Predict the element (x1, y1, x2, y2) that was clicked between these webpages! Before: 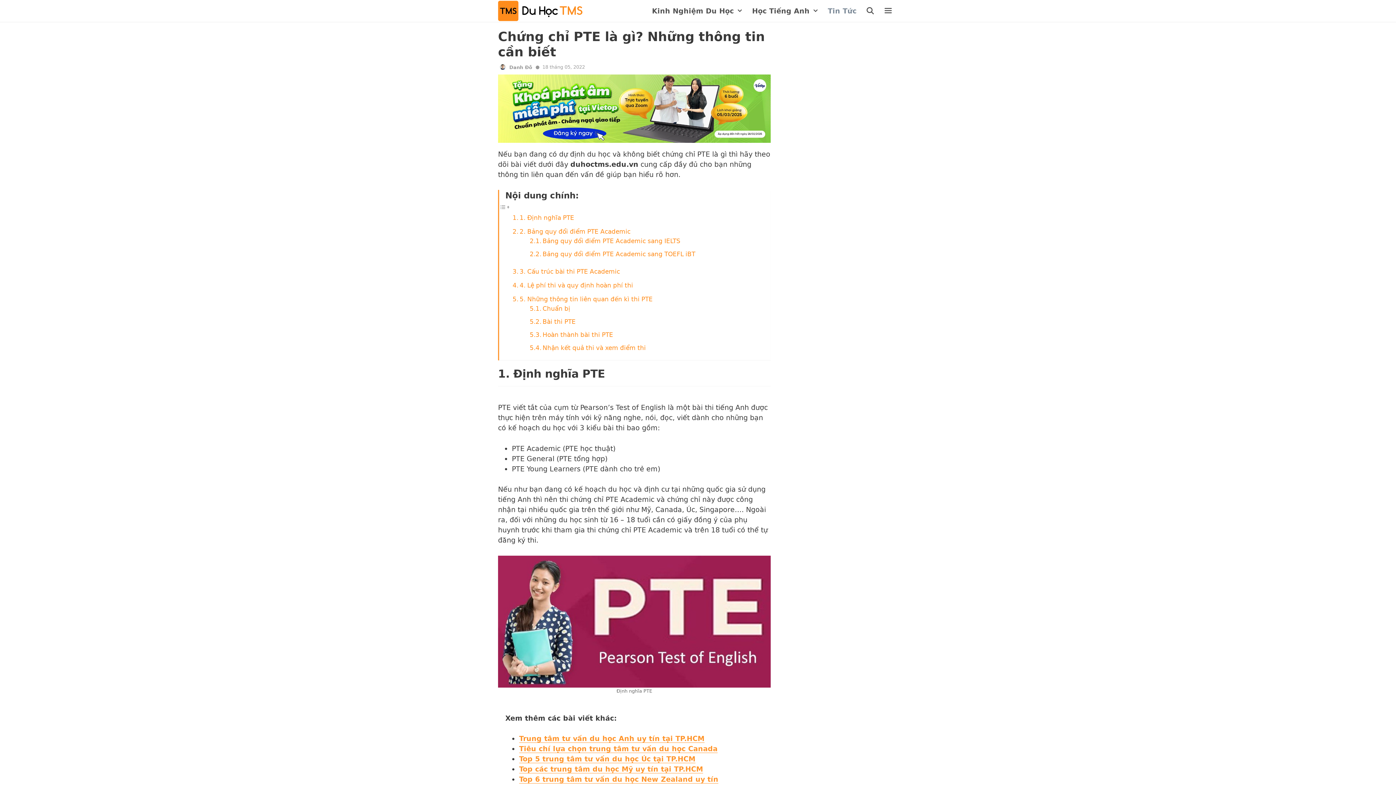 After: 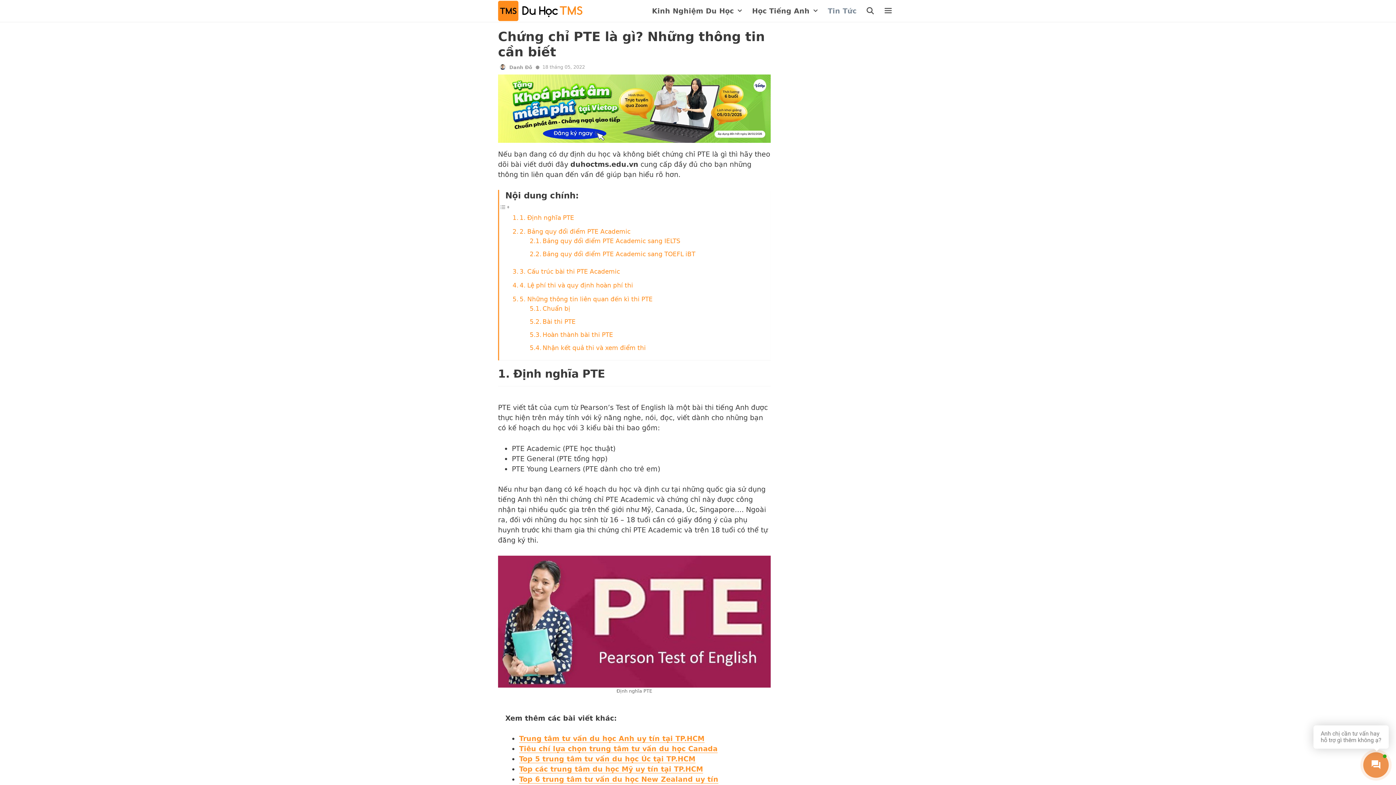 Action: bbox: (498, 136, 770, 144)